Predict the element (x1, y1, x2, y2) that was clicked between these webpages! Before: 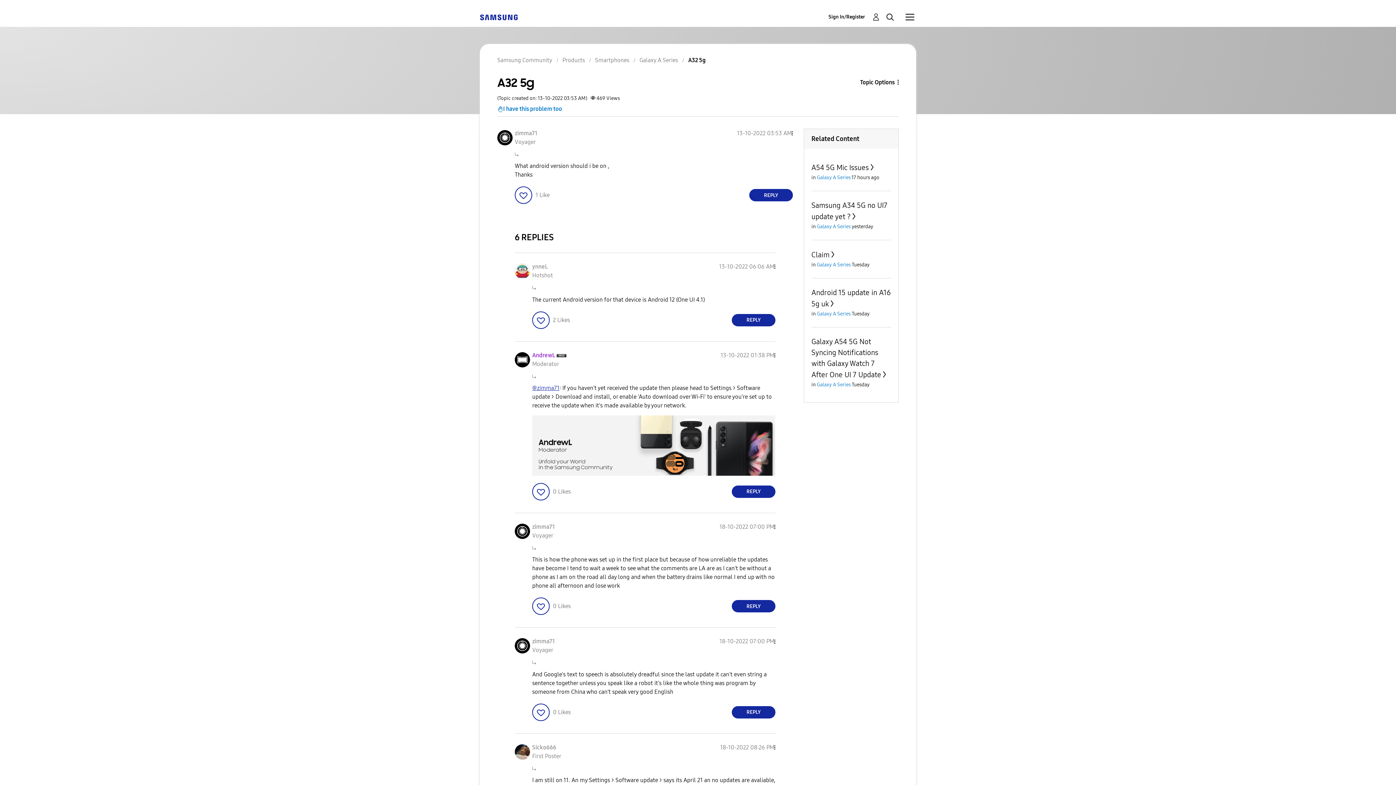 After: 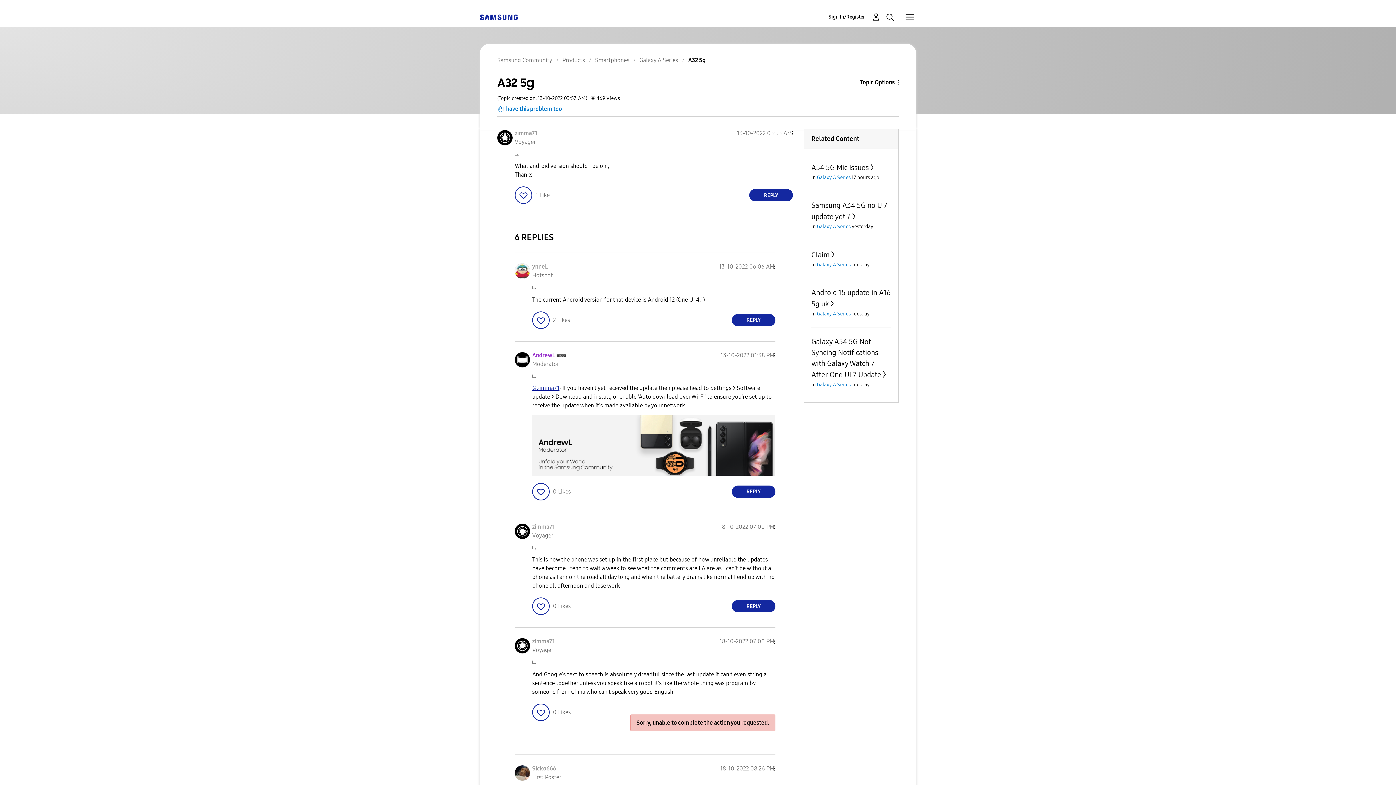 Action: bbox: (732, 706, 775, 718) label: Reply to comment